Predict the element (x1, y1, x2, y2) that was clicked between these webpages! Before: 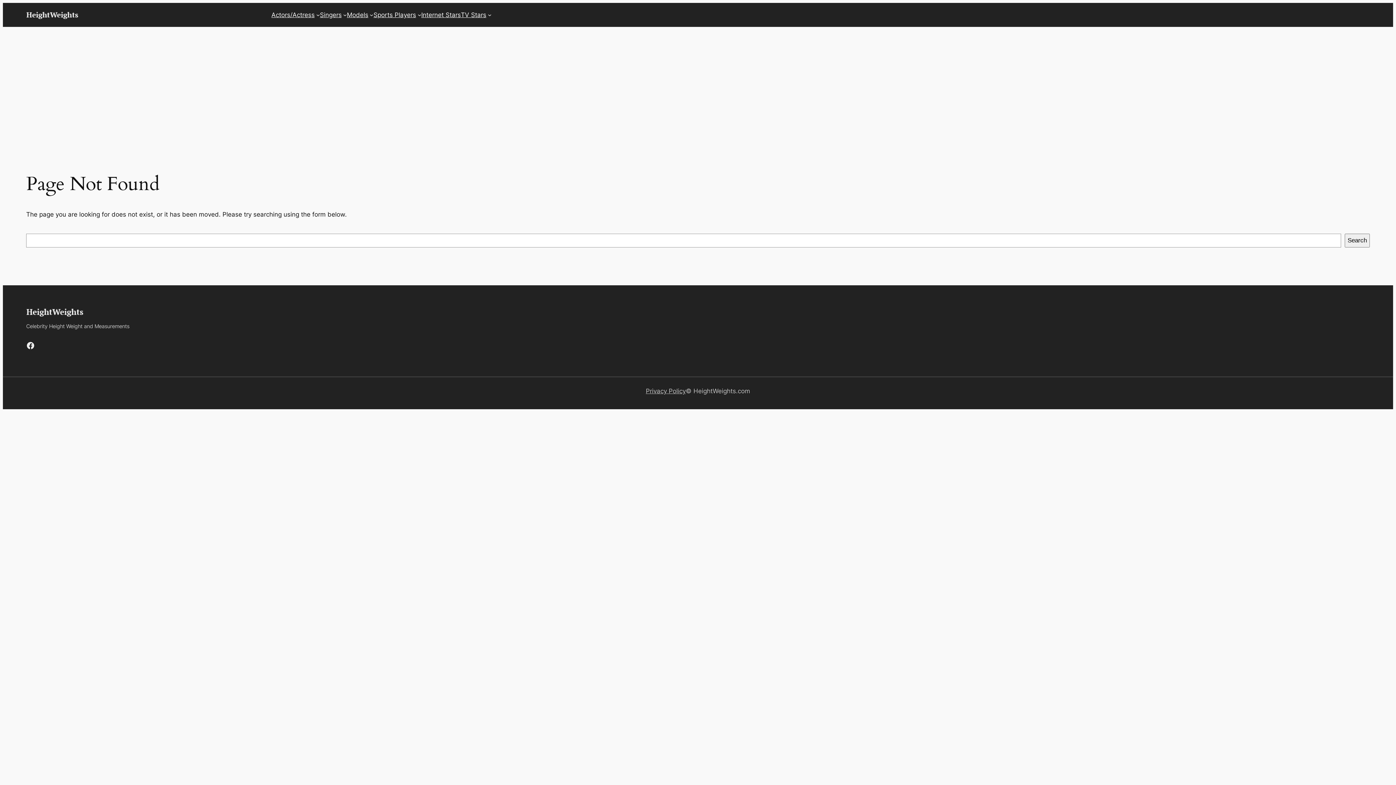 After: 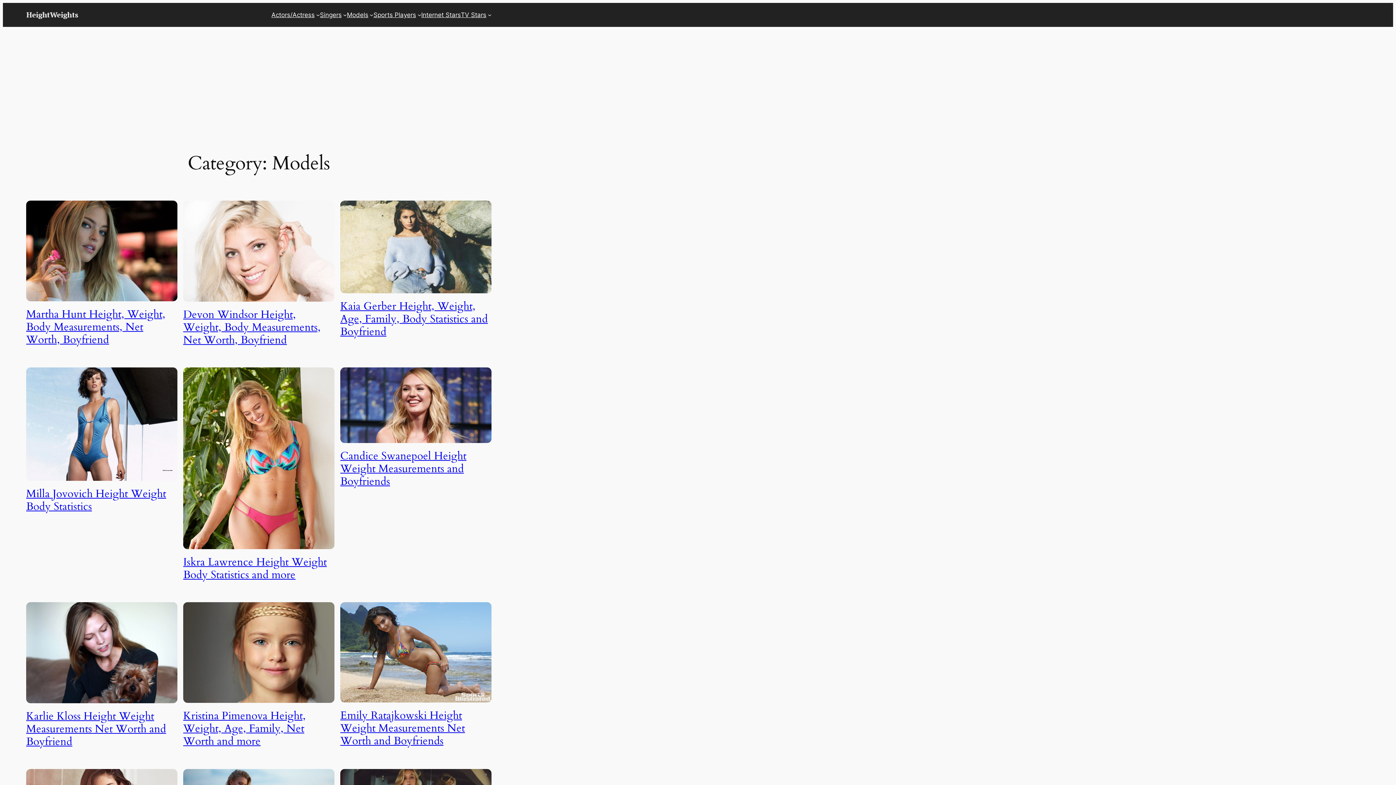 Action: label: Models bbox: (346, 10, 368, 19)